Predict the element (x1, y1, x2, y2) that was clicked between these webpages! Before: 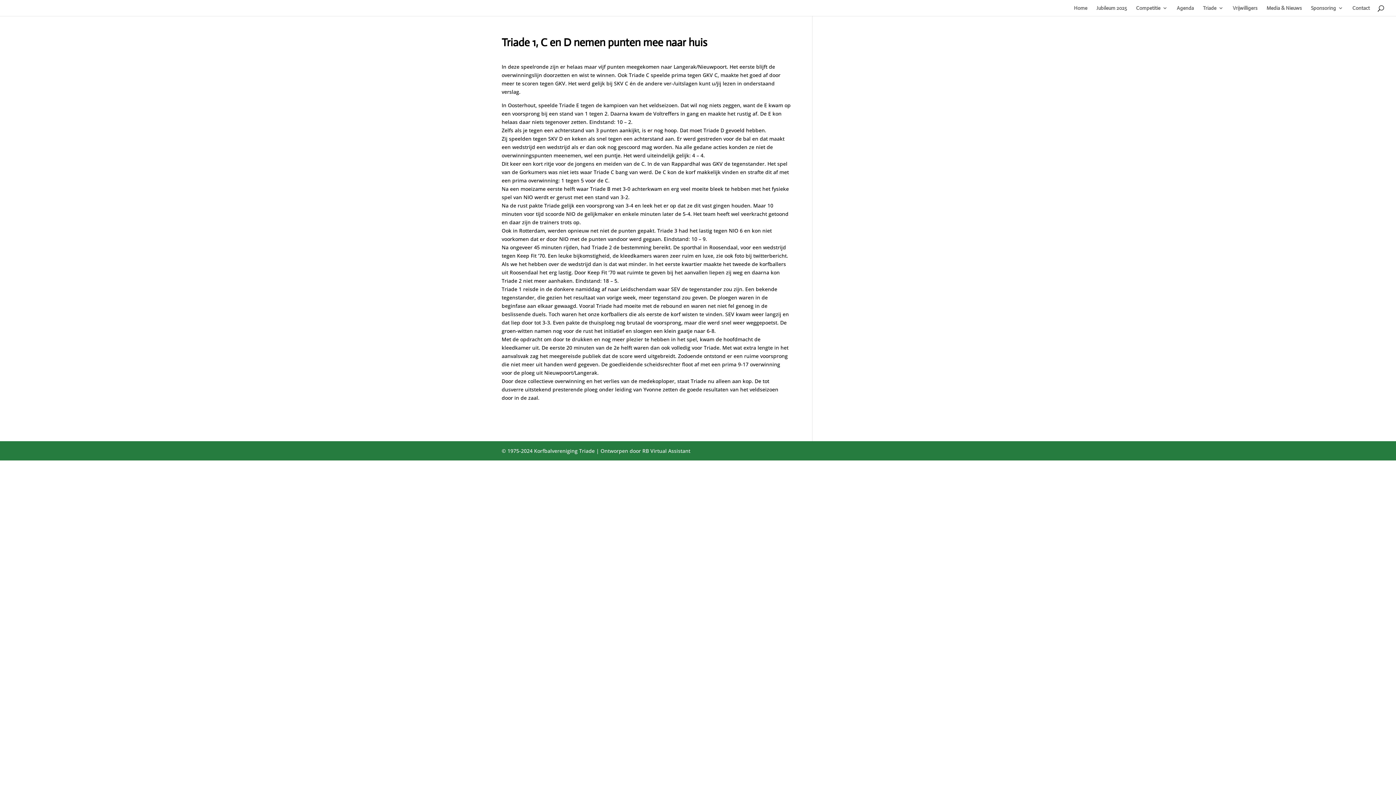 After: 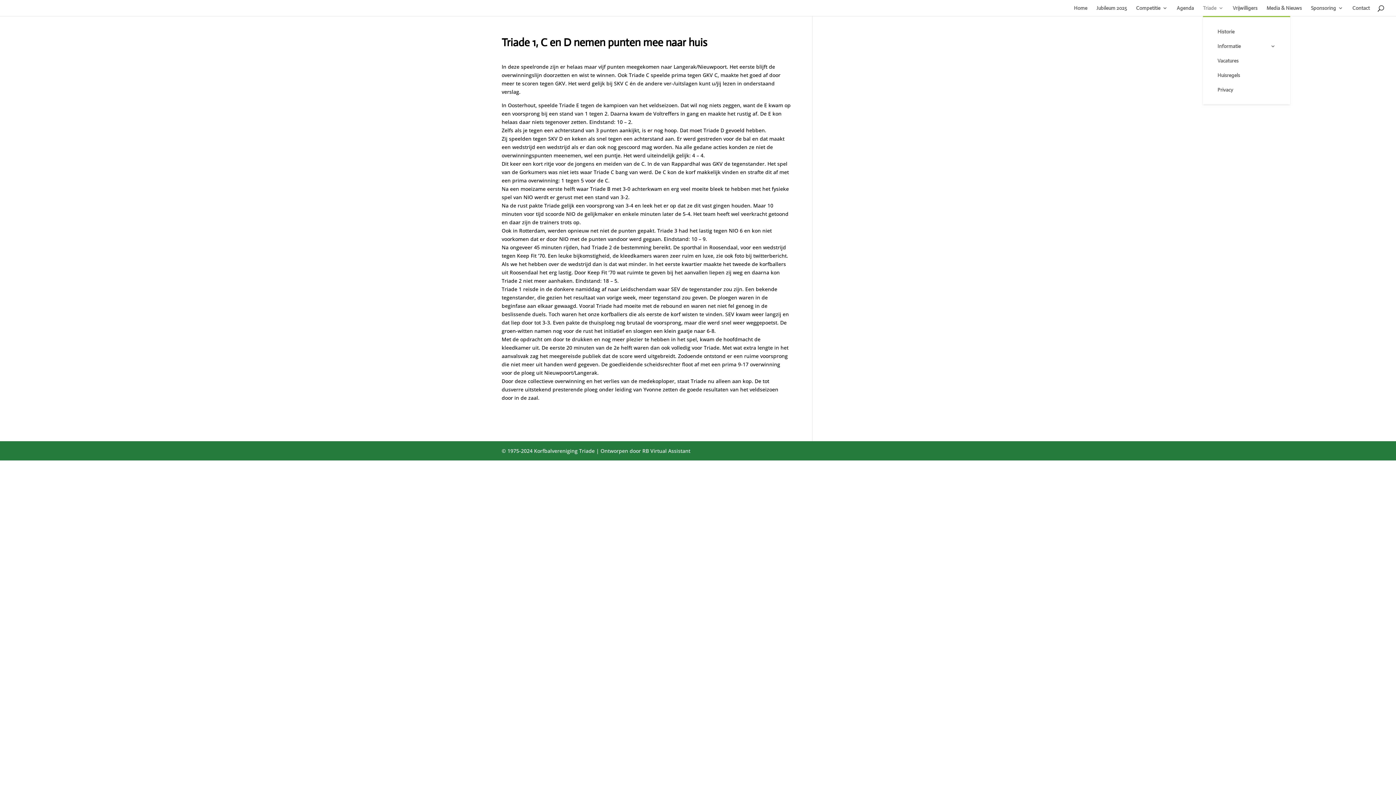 Action: bbox: (1203, 5, 1224, 16) label: Triade